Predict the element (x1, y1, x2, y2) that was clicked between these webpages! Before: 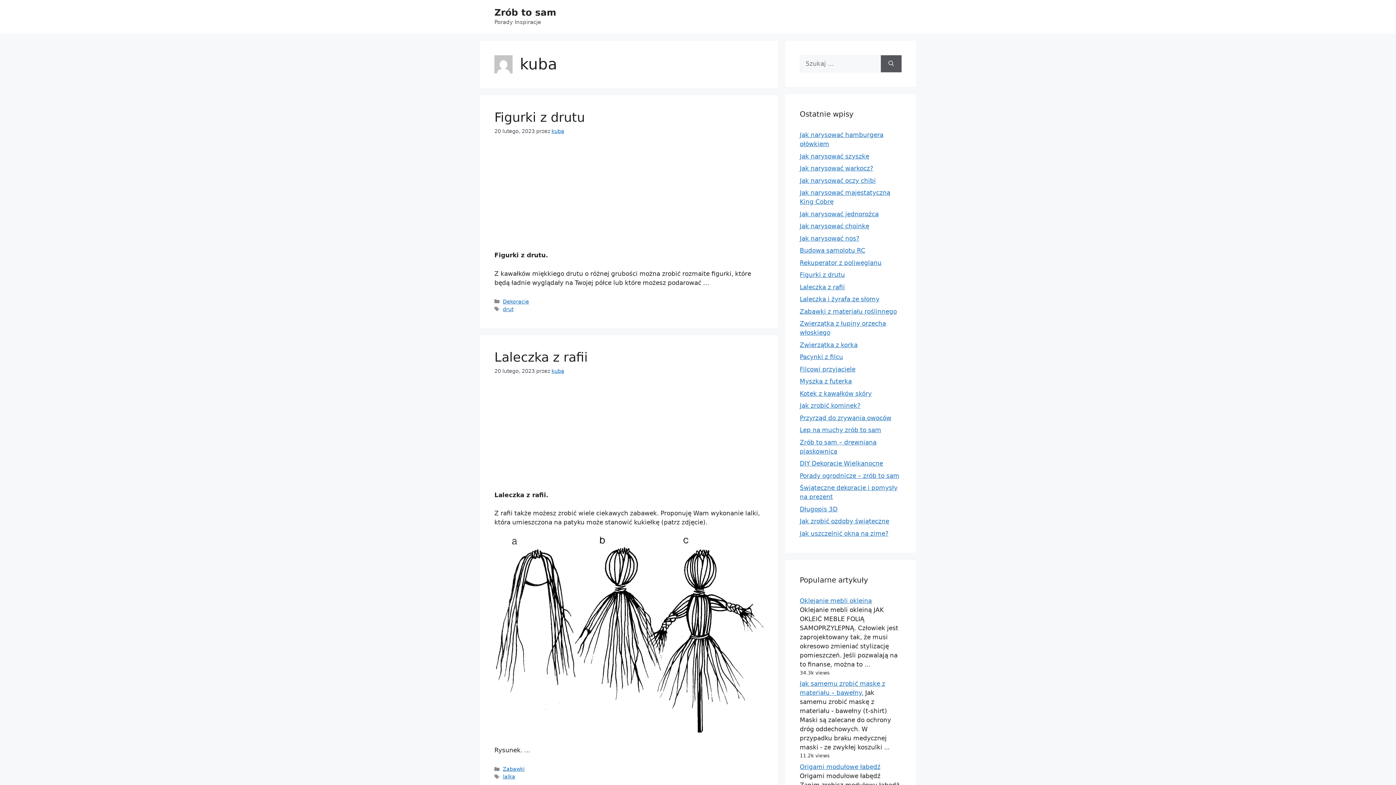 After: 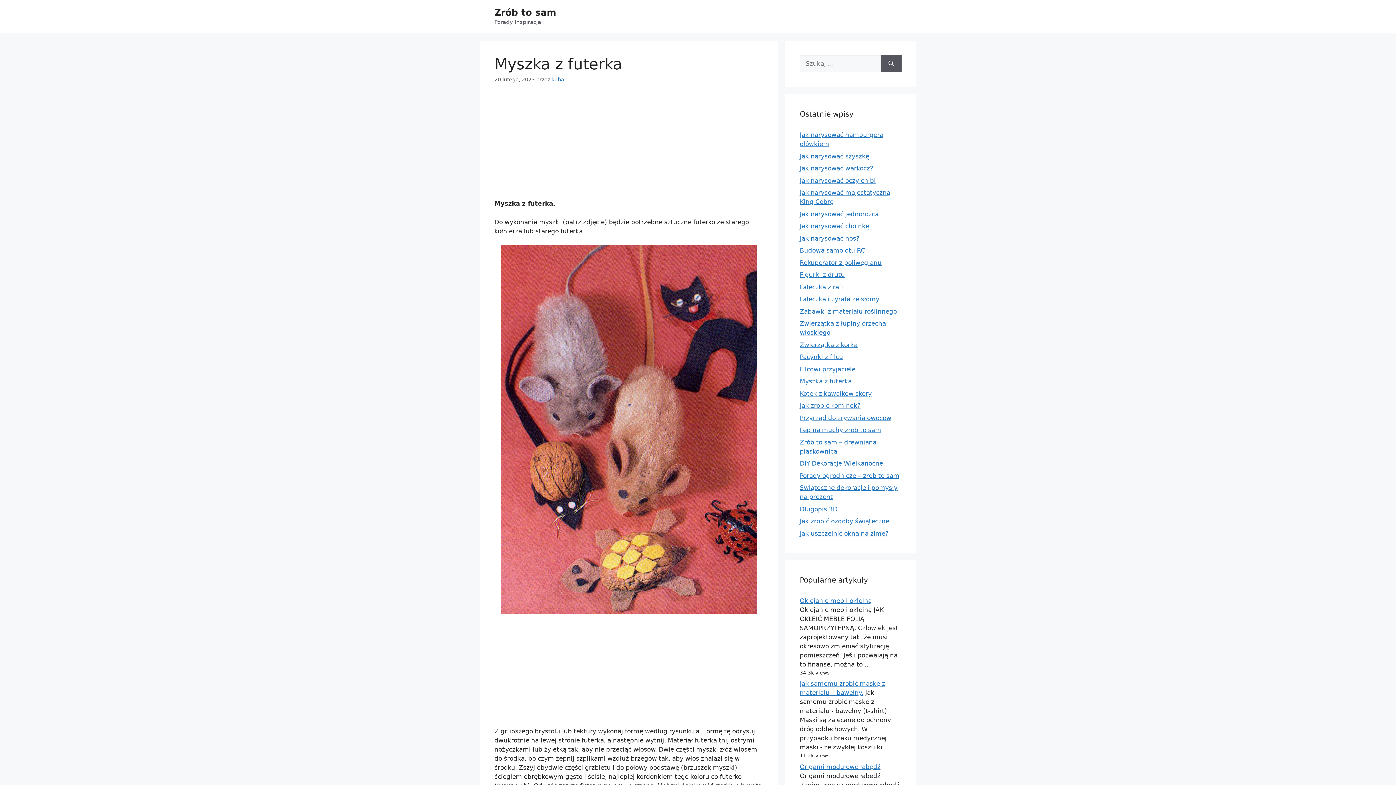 Action: bbox: (800, 377, 852, 385) label: Myszka z futerka